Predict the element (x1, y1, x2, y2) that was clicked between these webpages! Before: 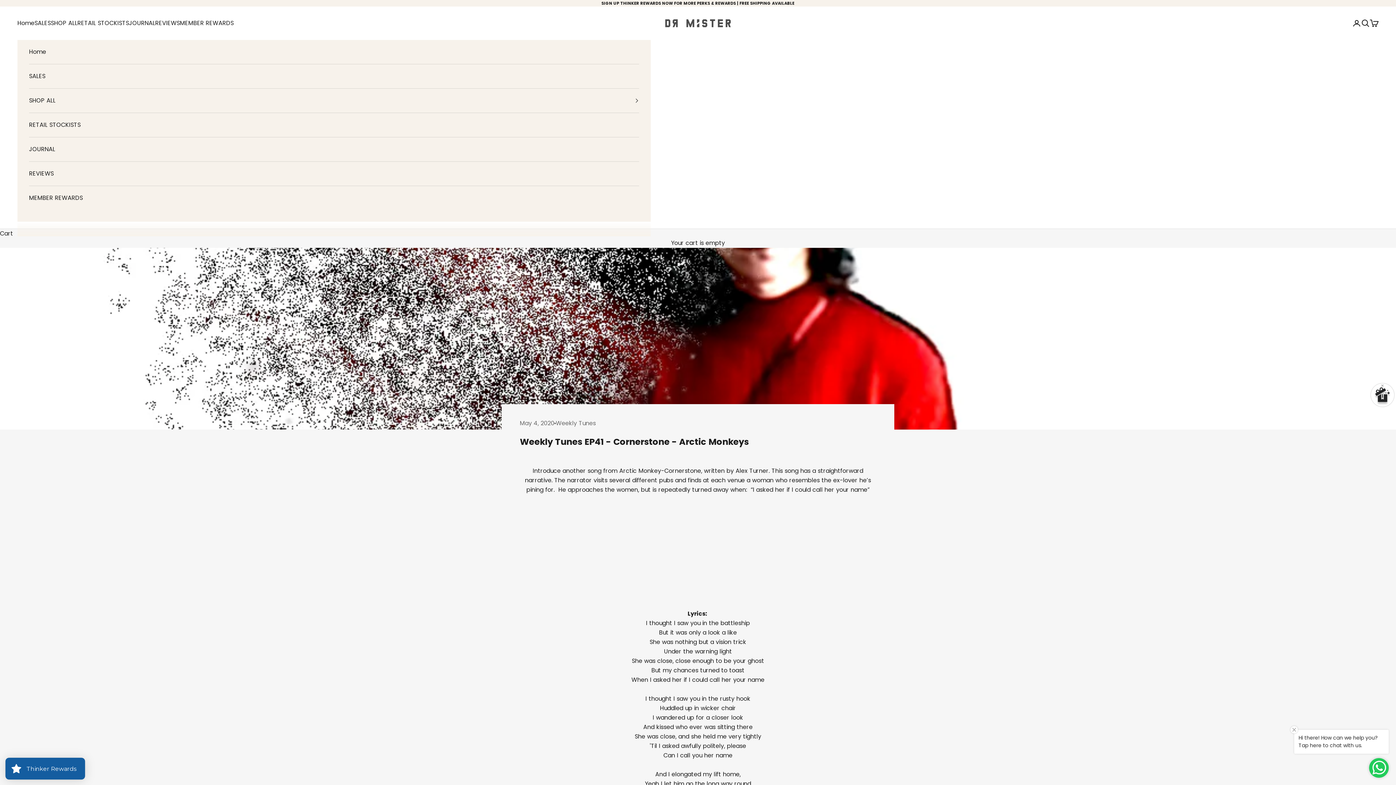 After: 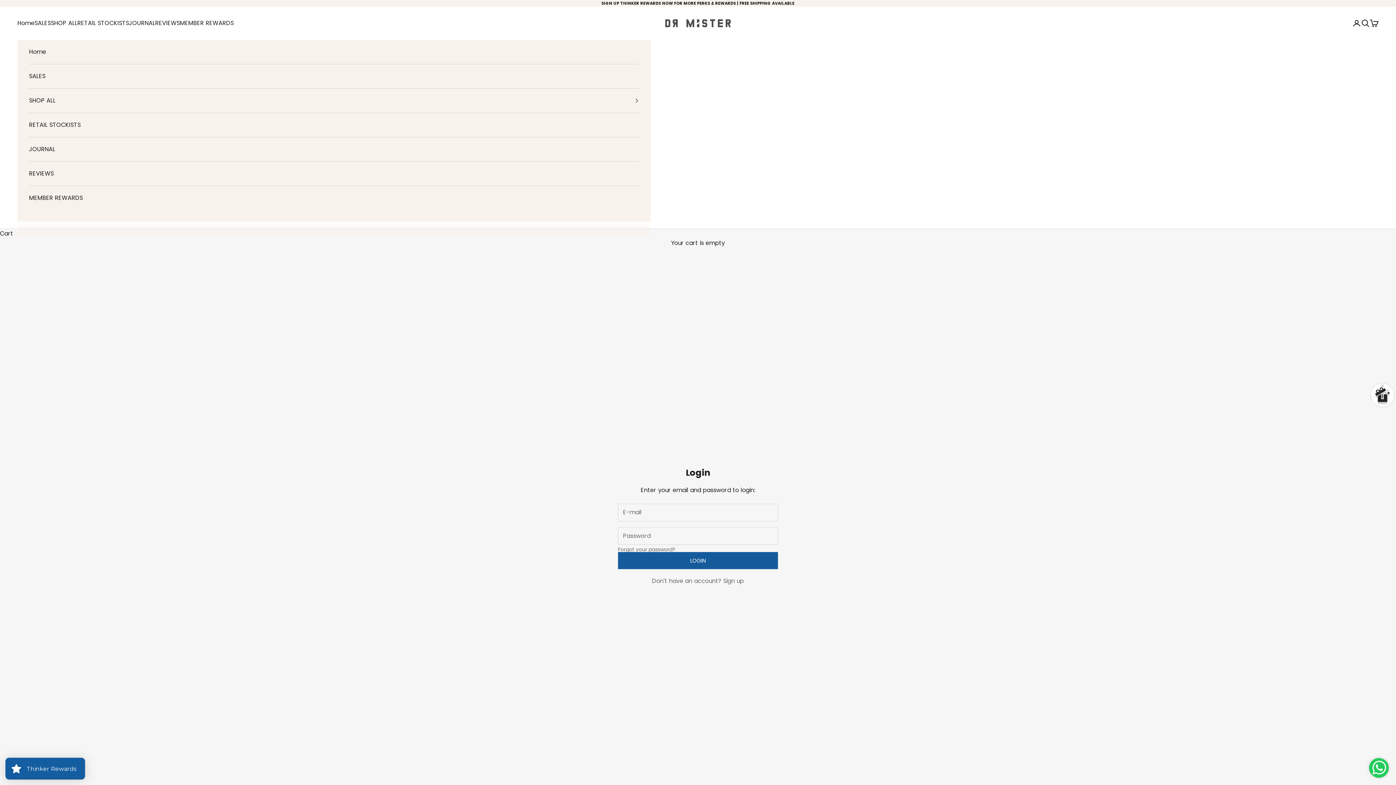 Action: bbox: (1352, 18, 1361, 27) label: Open account page